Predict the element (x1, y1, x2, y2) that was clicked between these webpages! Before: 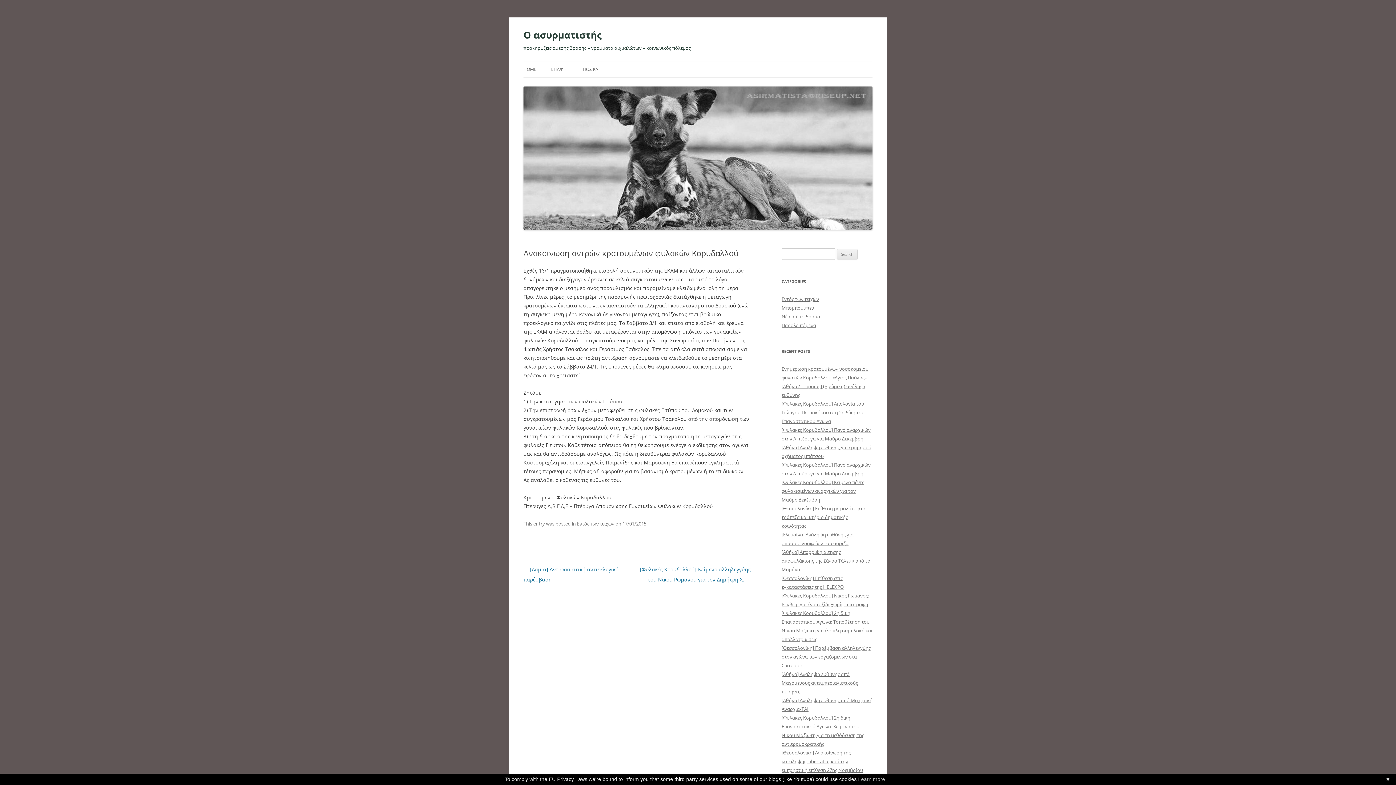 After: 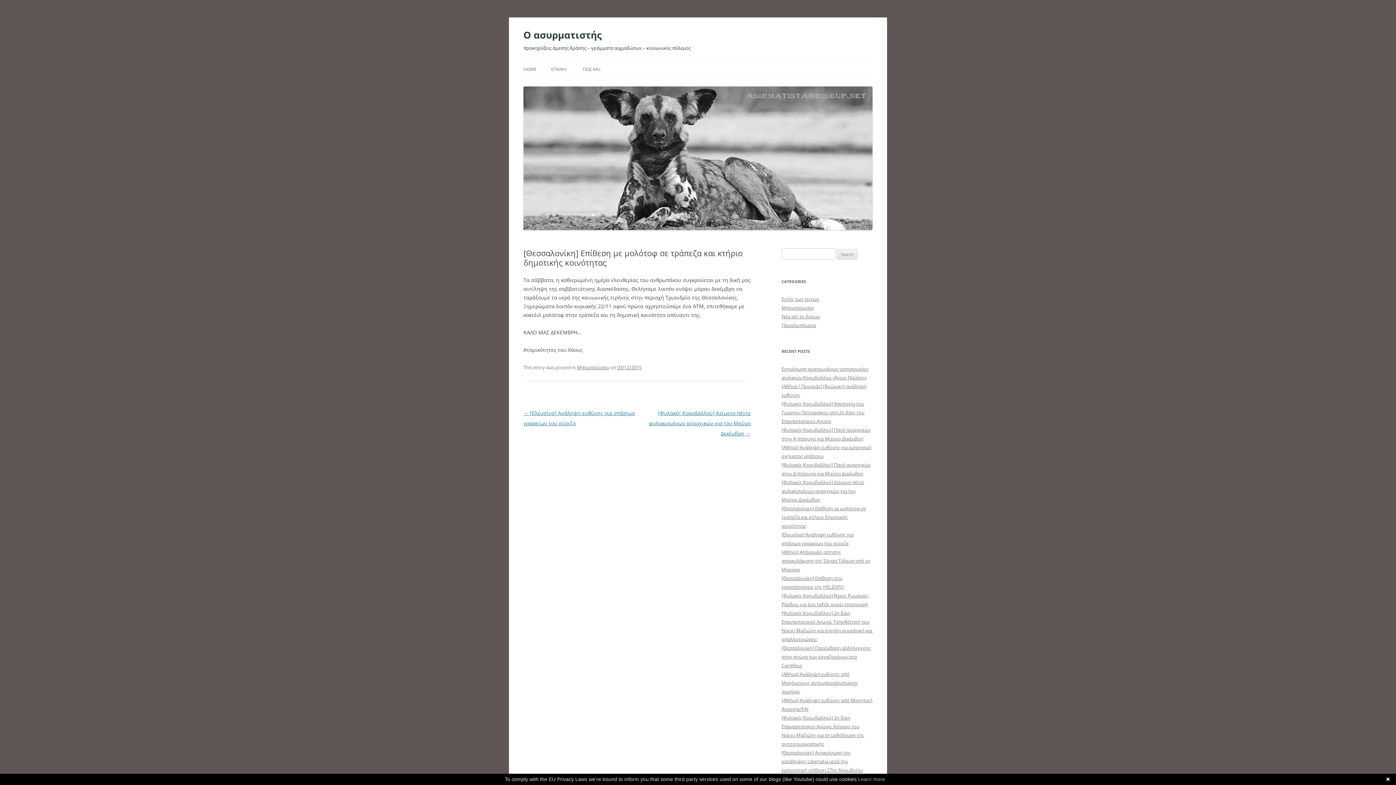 Action: bbox: (781, 505, 866, 529) label: [Θεσσαλονίκη] Επίθεση με μολότοφ σε τράπεζα και κτήριο δημοτικής κοινότητας